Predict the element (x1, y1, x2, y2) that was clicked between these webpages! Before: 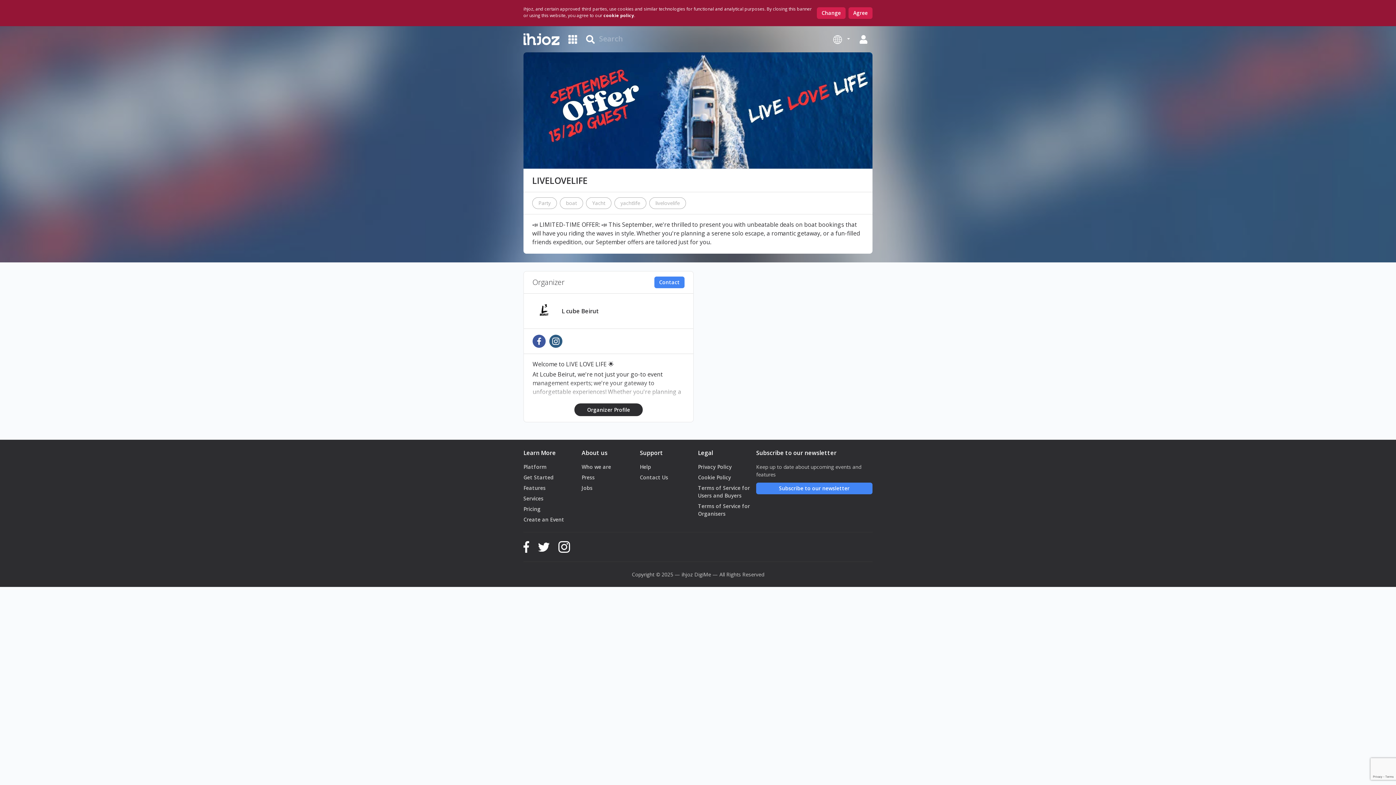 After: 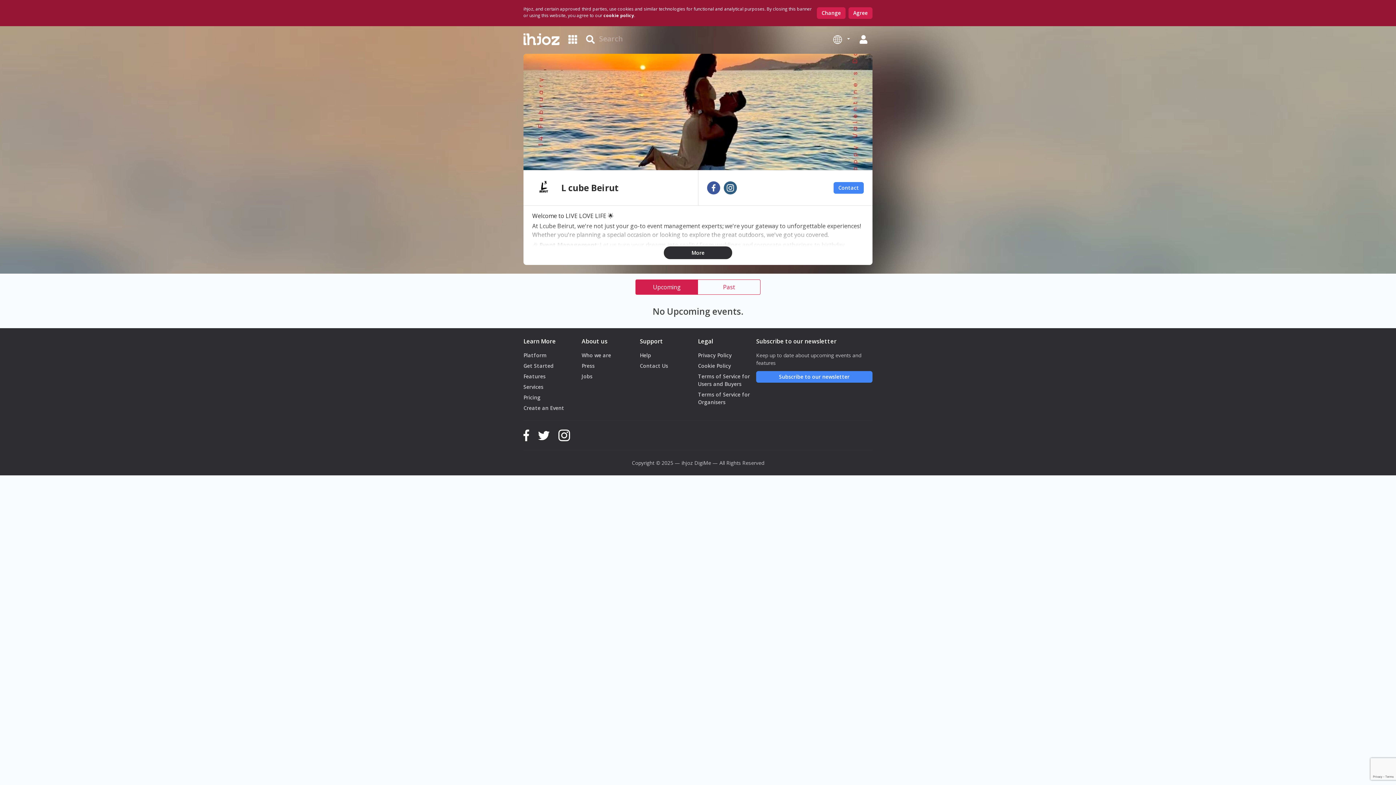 Action: bbox: (532, 299, 561, 322)